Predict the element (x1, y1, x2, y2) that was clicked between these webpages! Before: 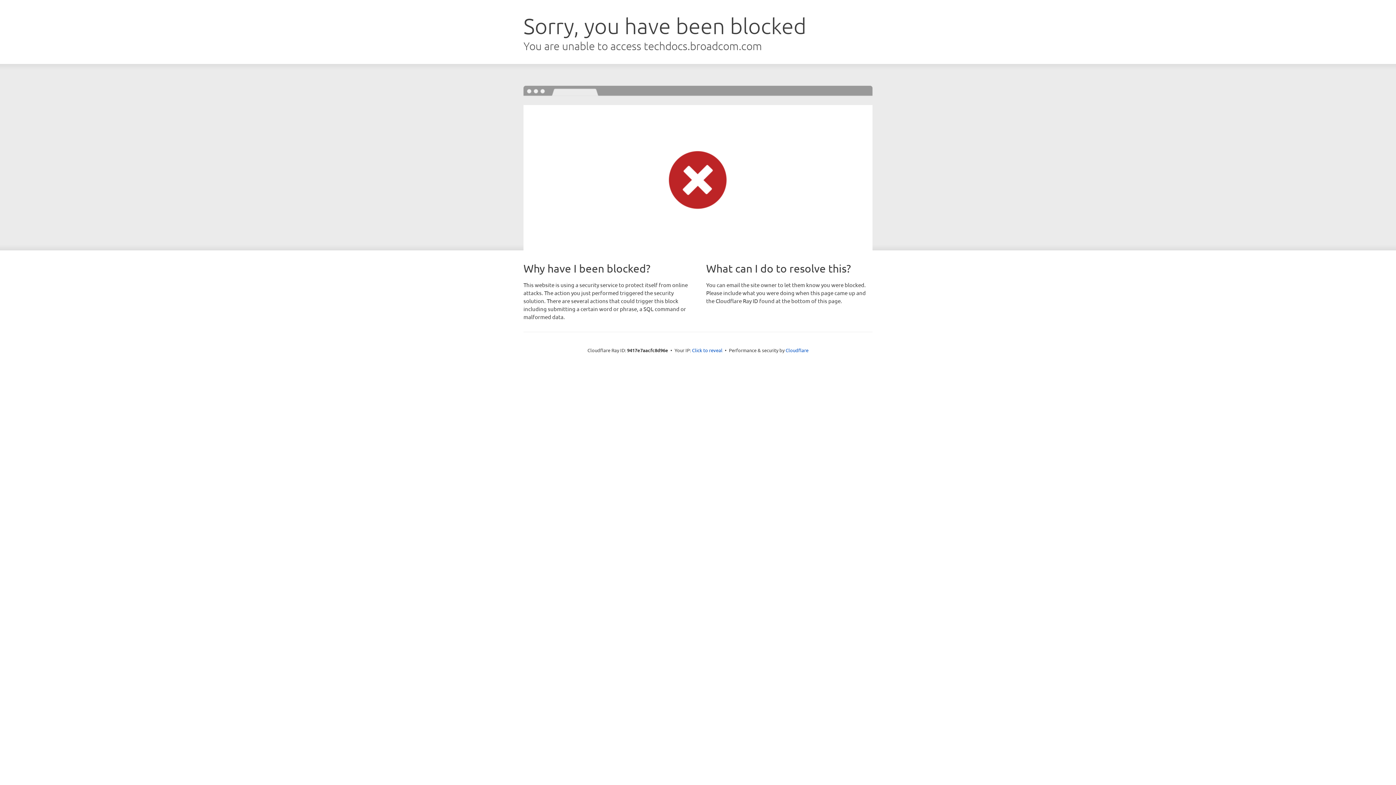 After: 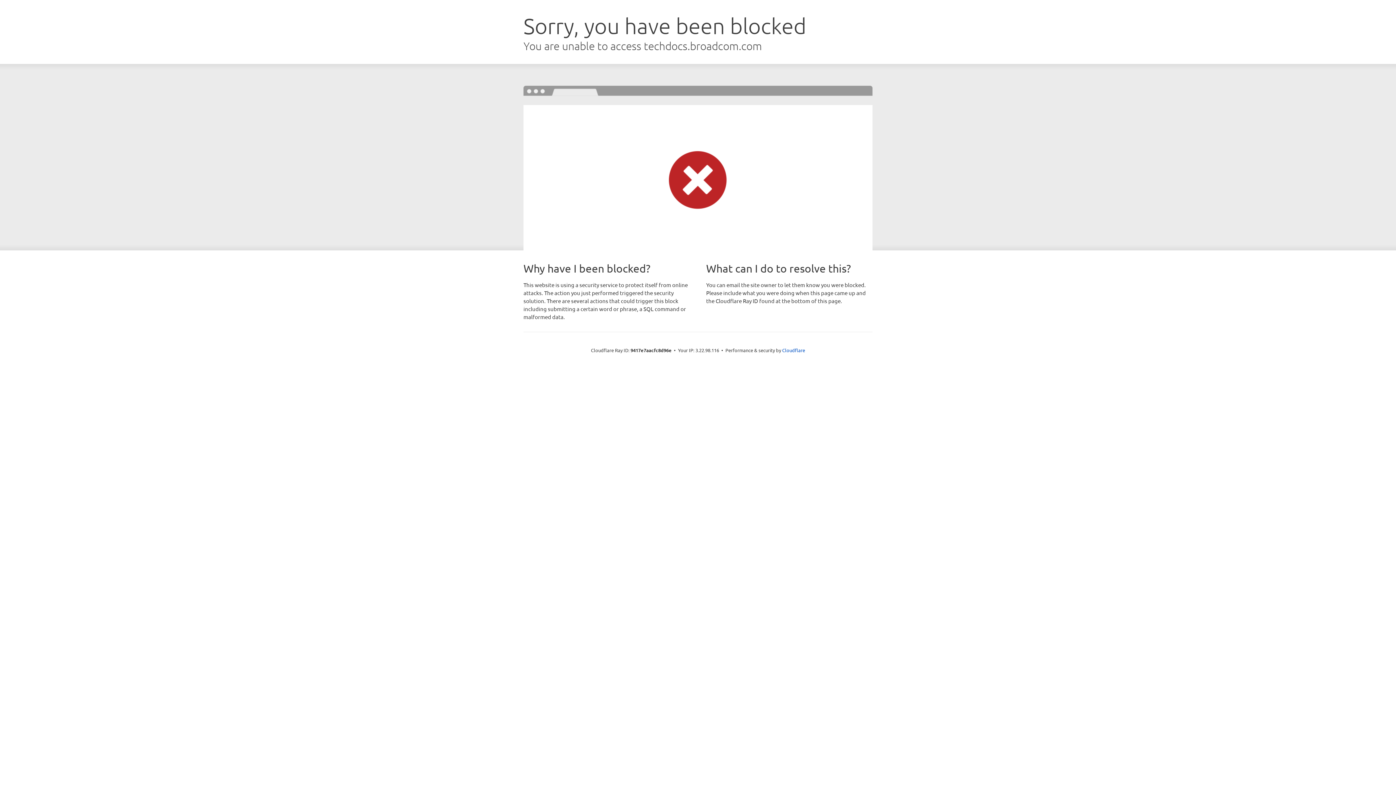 Action: label: Click to reveal bbox: (692, 346, 722, 353)